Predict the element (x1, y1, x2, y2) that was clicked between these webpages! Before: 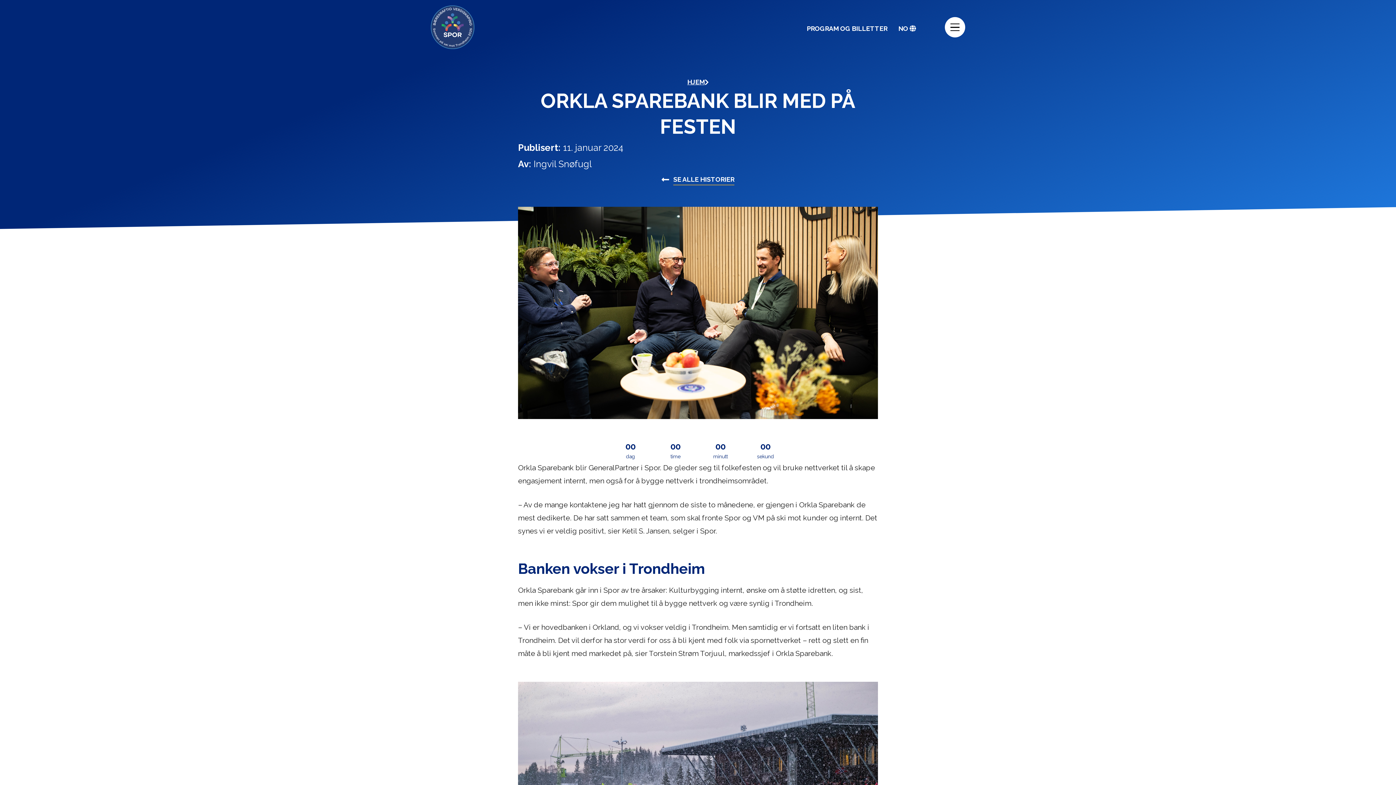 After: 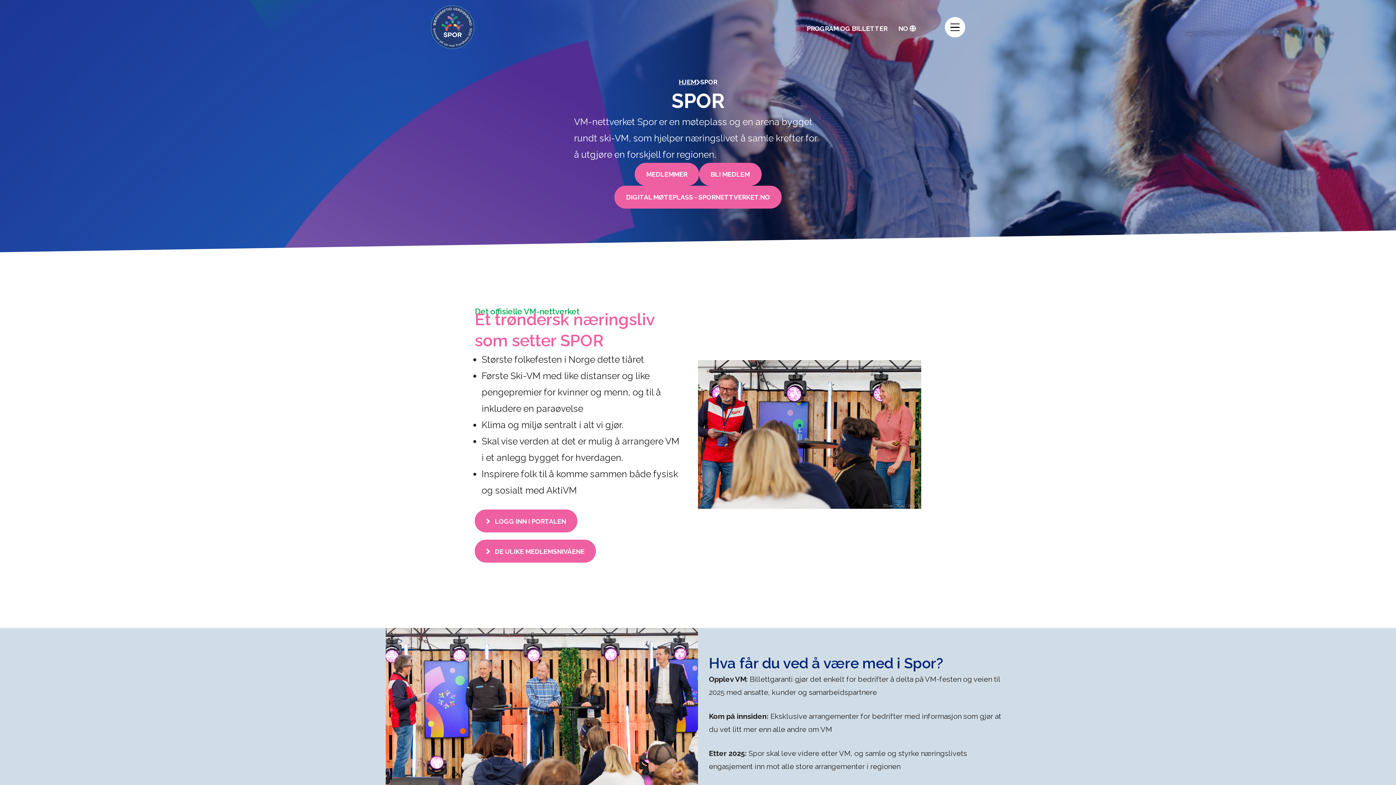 Action: bbox: (430, 22, 474, 30)